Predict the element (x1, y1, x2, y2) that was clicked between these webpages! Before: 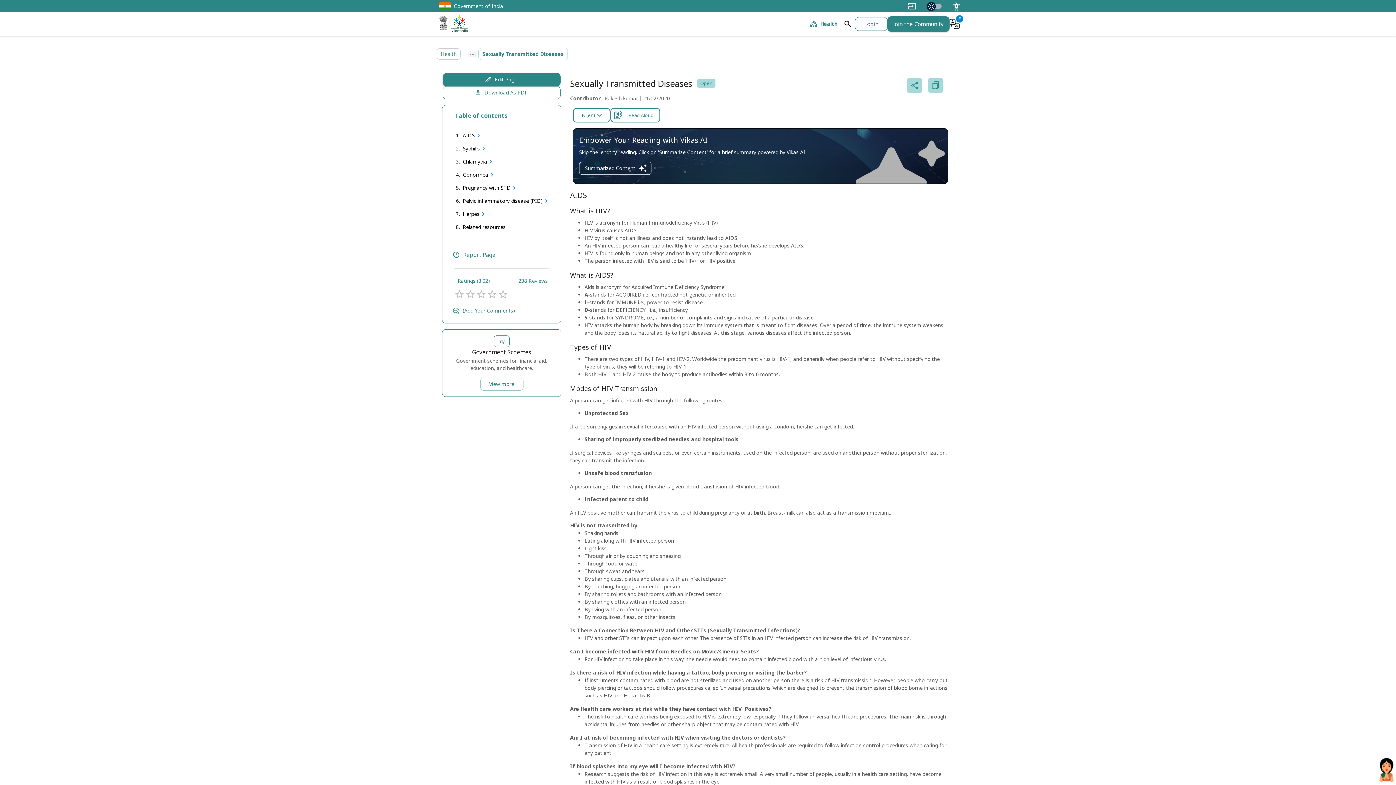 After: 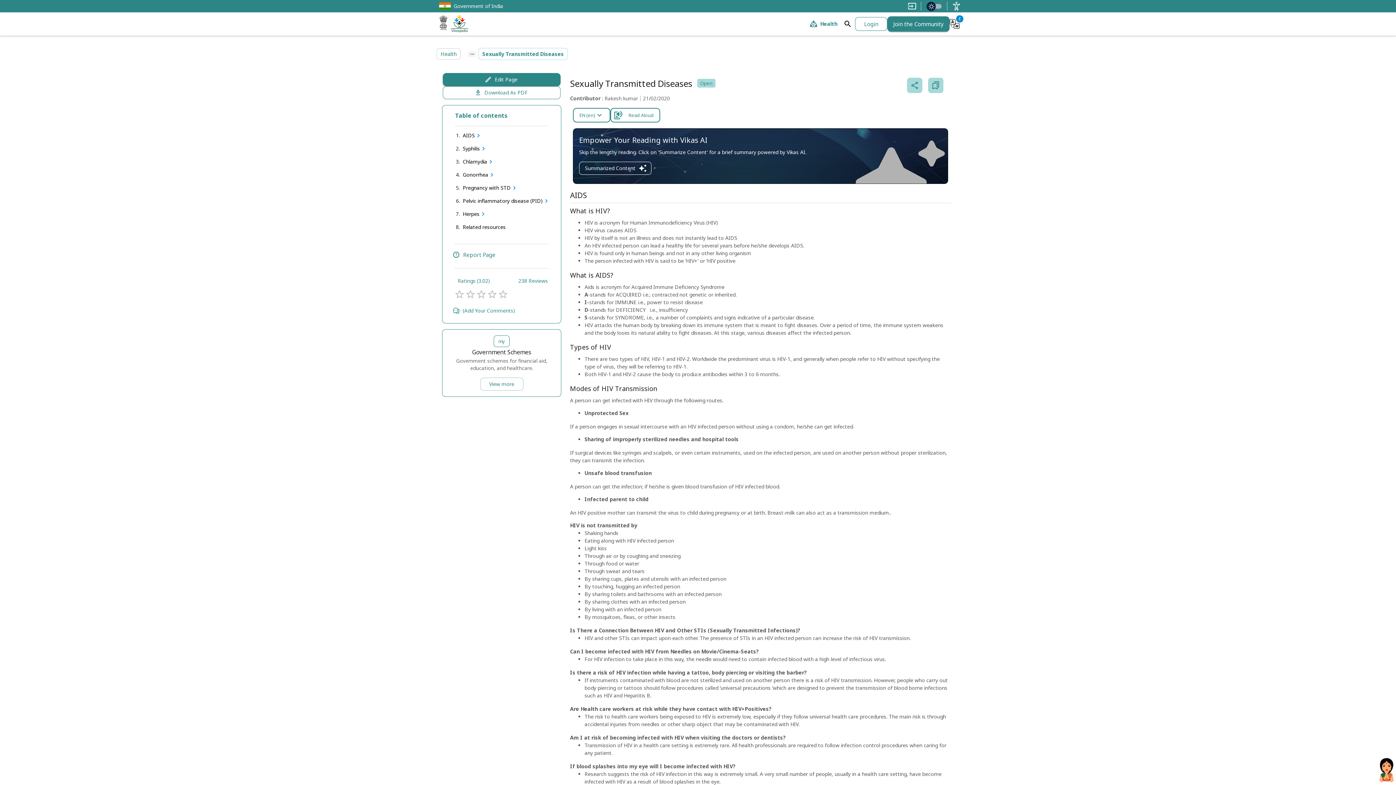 Action: bbox: (906, 0, 918, 12) label: Skip to Main Content